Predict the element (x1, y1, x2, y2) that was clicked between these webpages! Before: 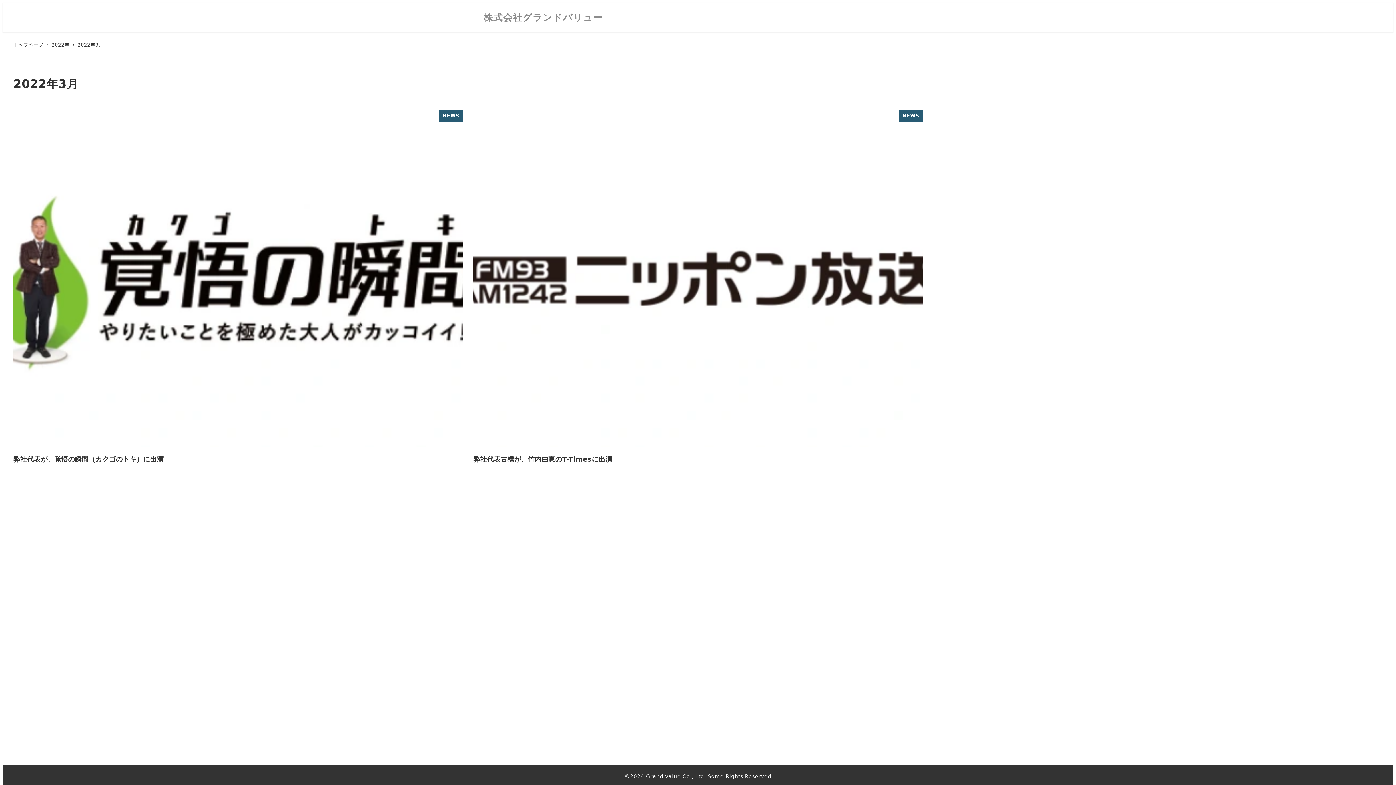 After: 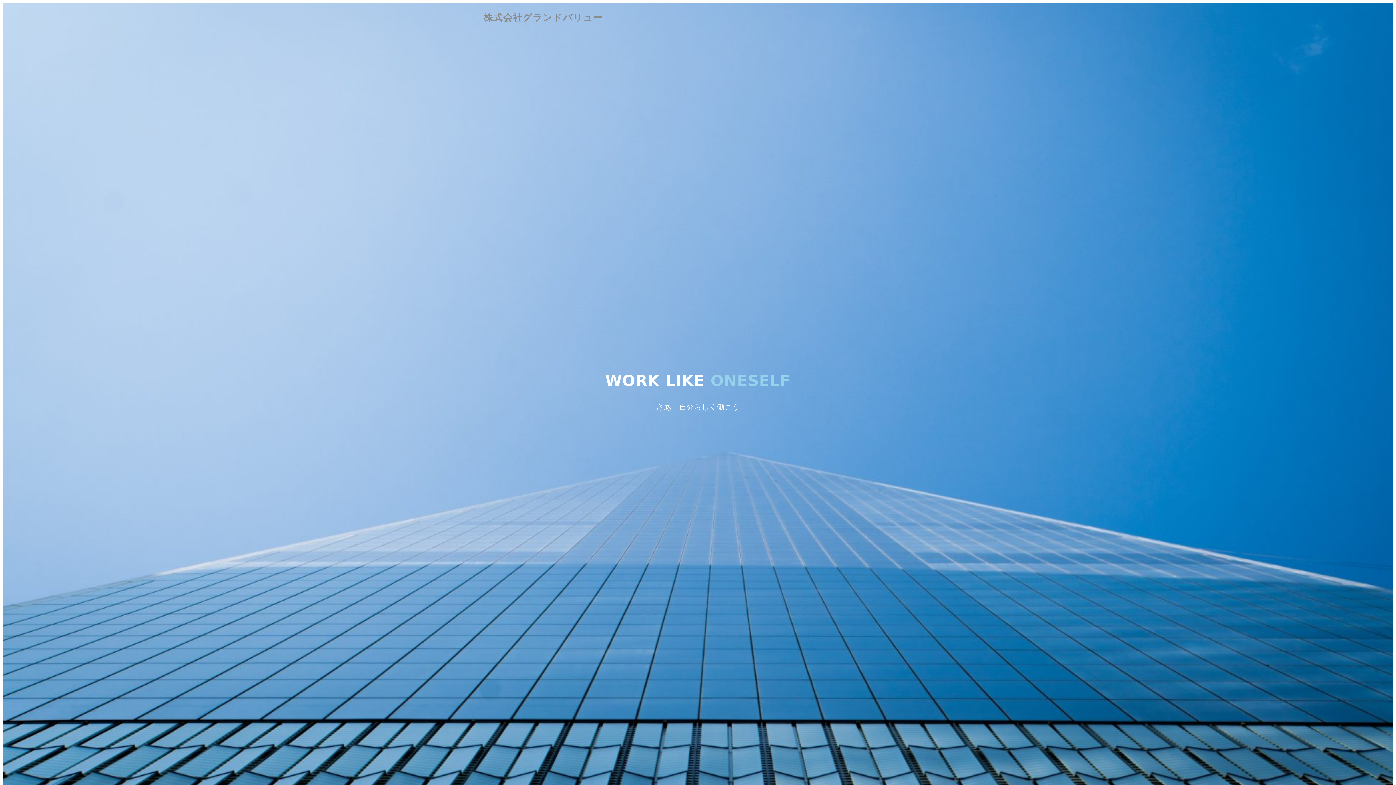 Action: bbox: (13, 42, 45, 47) label: トップページ 